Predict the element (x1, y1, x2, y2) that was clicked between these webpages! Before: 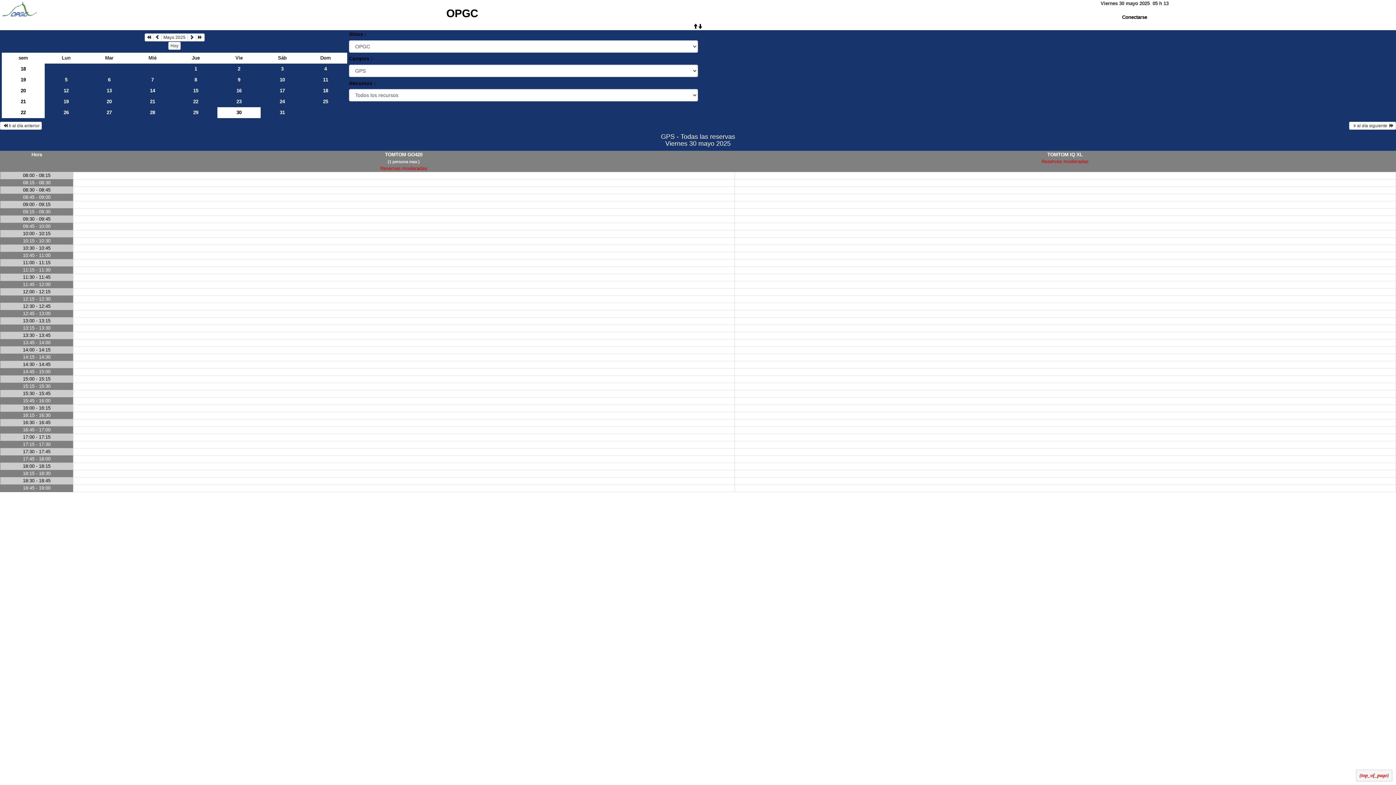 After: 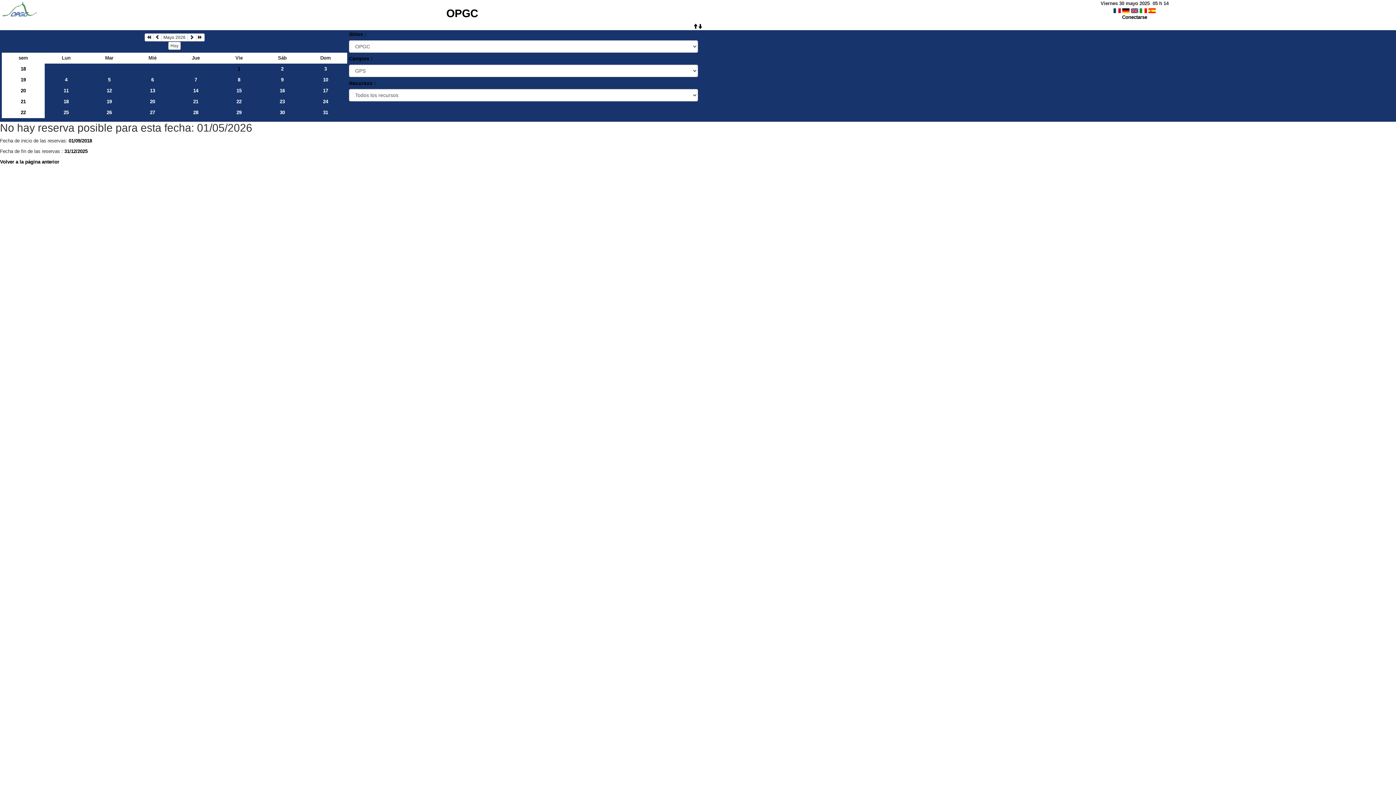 Action: bbox: (195, 33, 204, 41)